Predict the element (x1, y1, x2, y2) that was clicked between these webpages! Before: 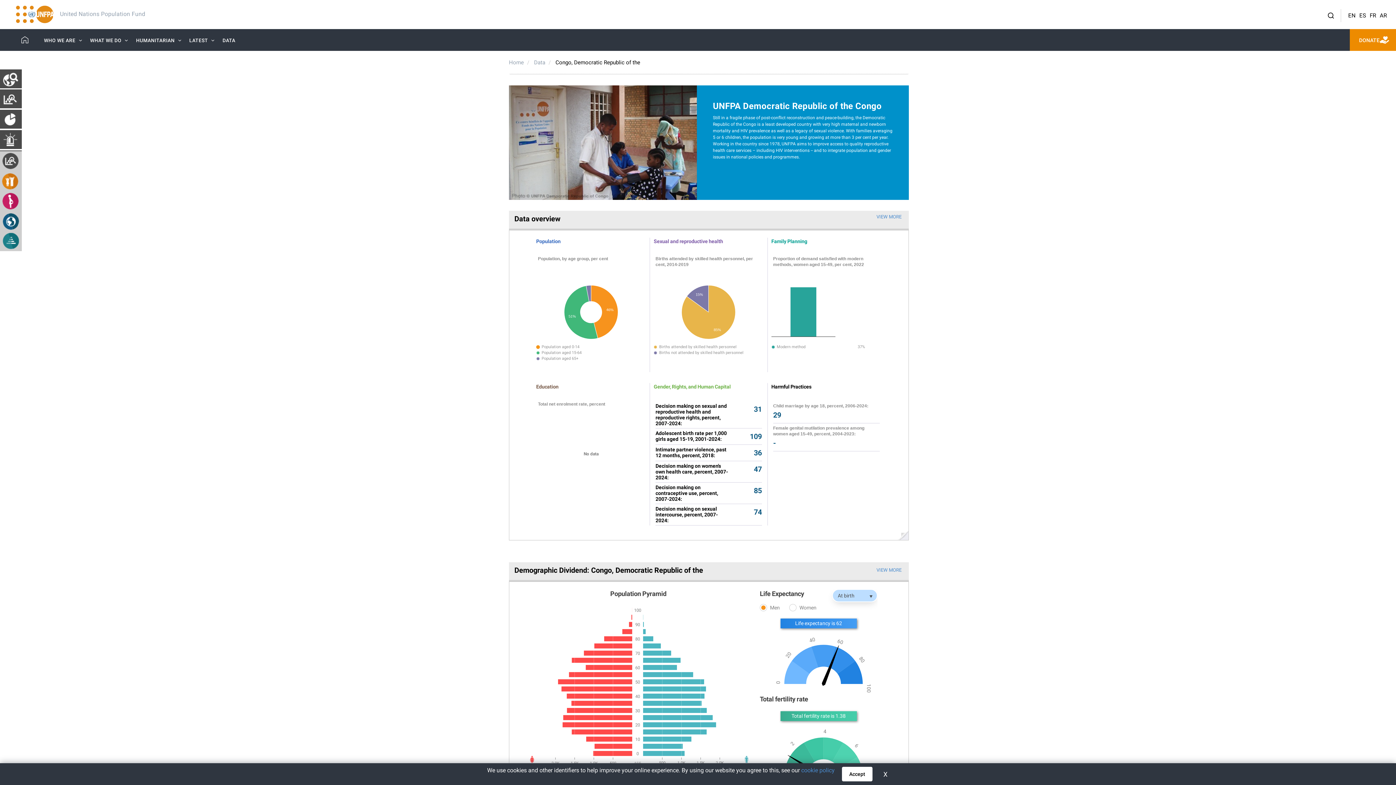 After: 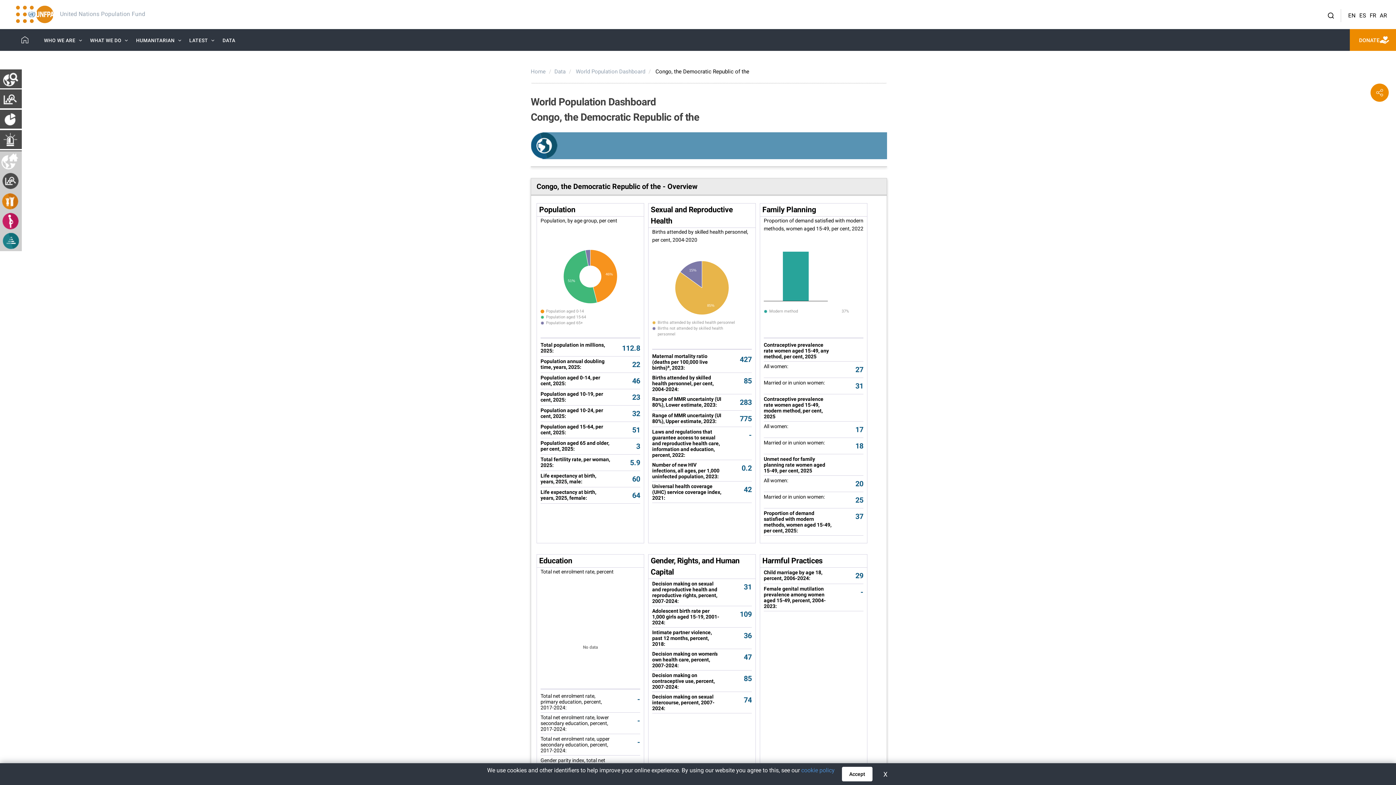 Action: bbox: (876, 212, 903, 219) label: VIEW MORE